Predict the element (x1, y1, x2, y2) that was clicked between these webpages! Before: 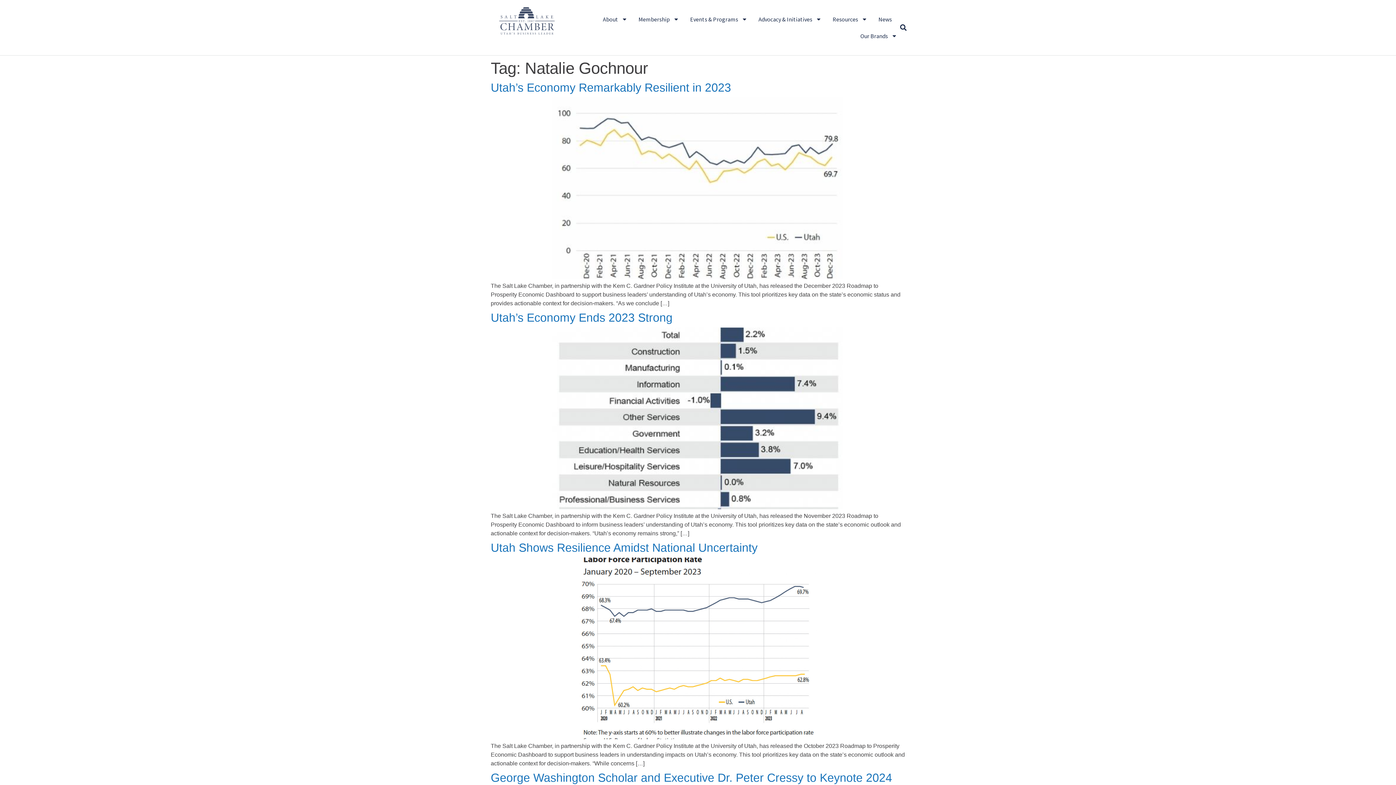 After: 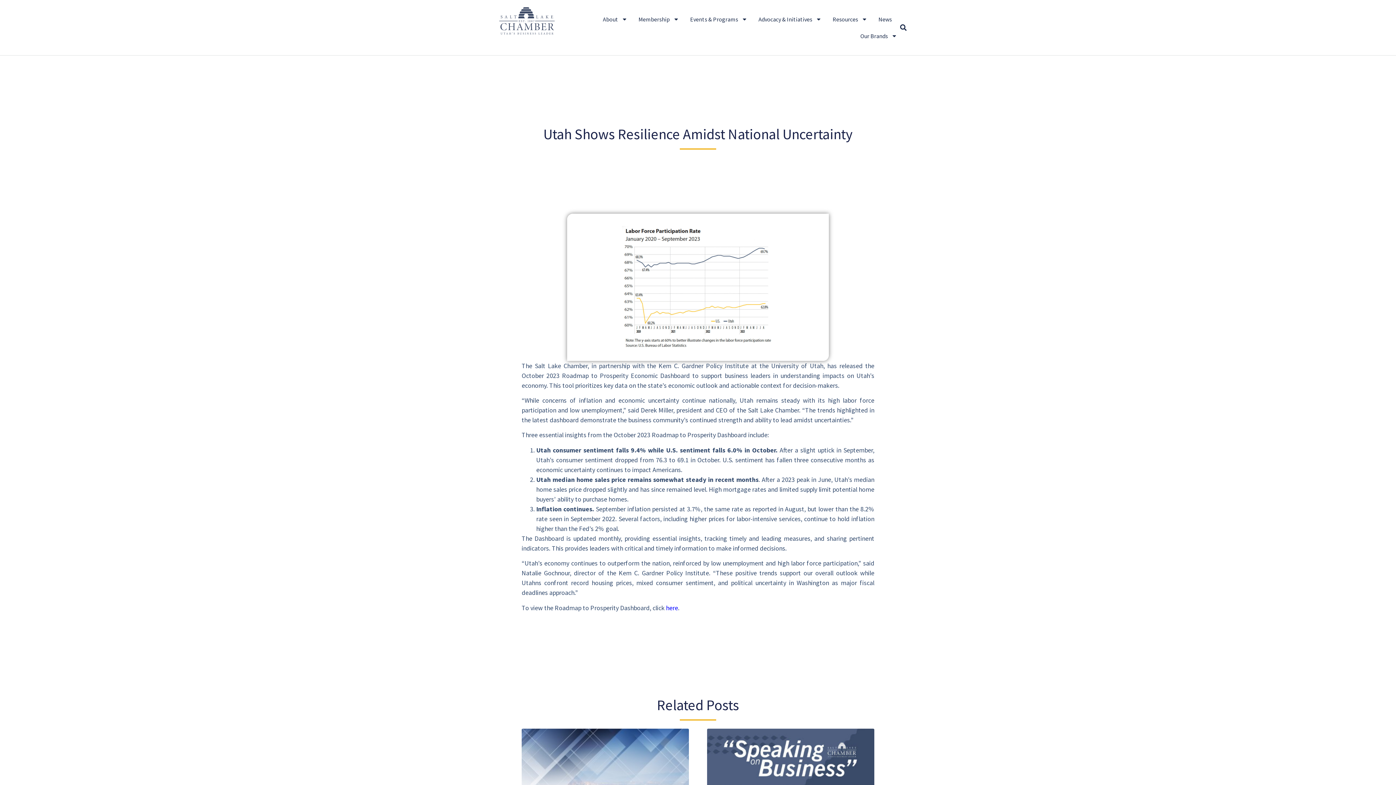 Action: label: Utah Shows Resilience Amidst National Uncertainty bbox: (490, 541, 757, 554)